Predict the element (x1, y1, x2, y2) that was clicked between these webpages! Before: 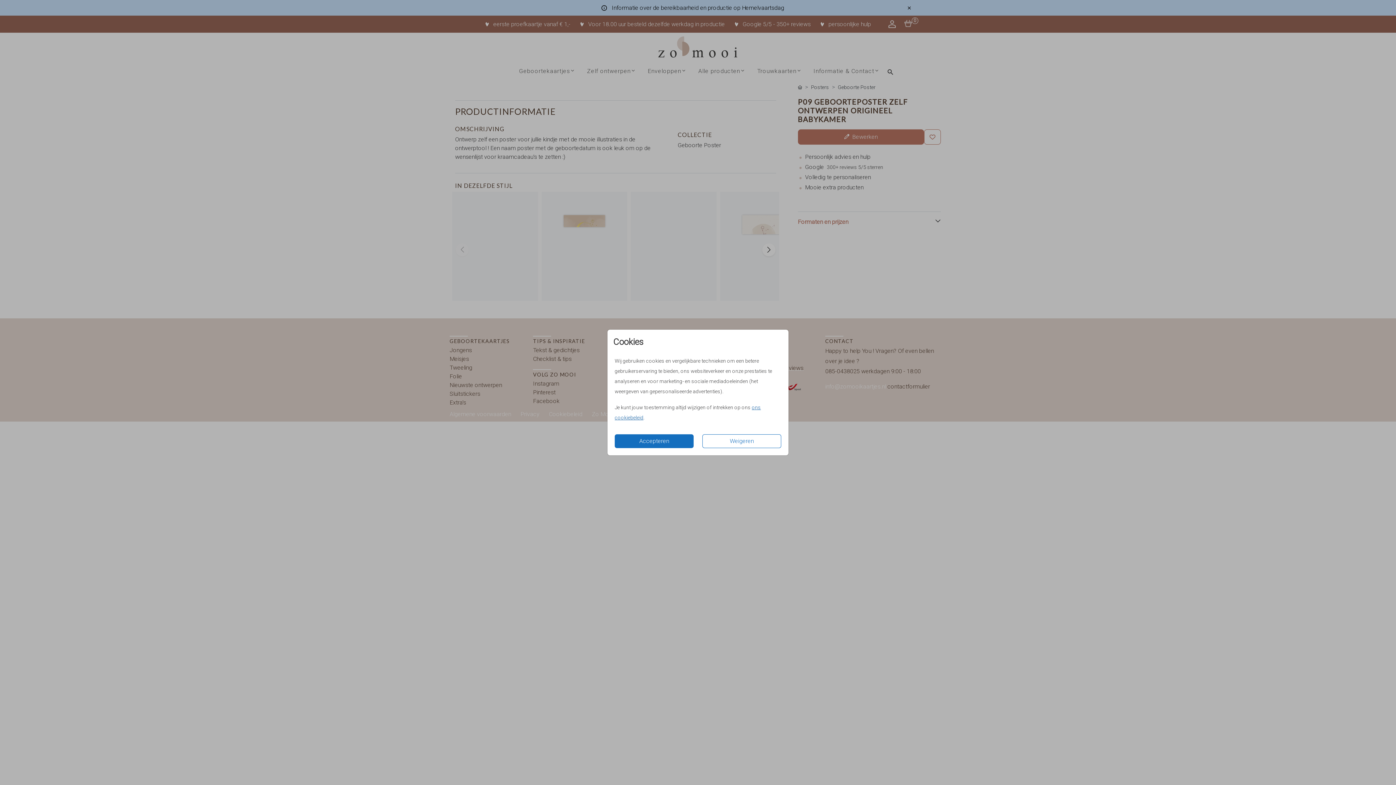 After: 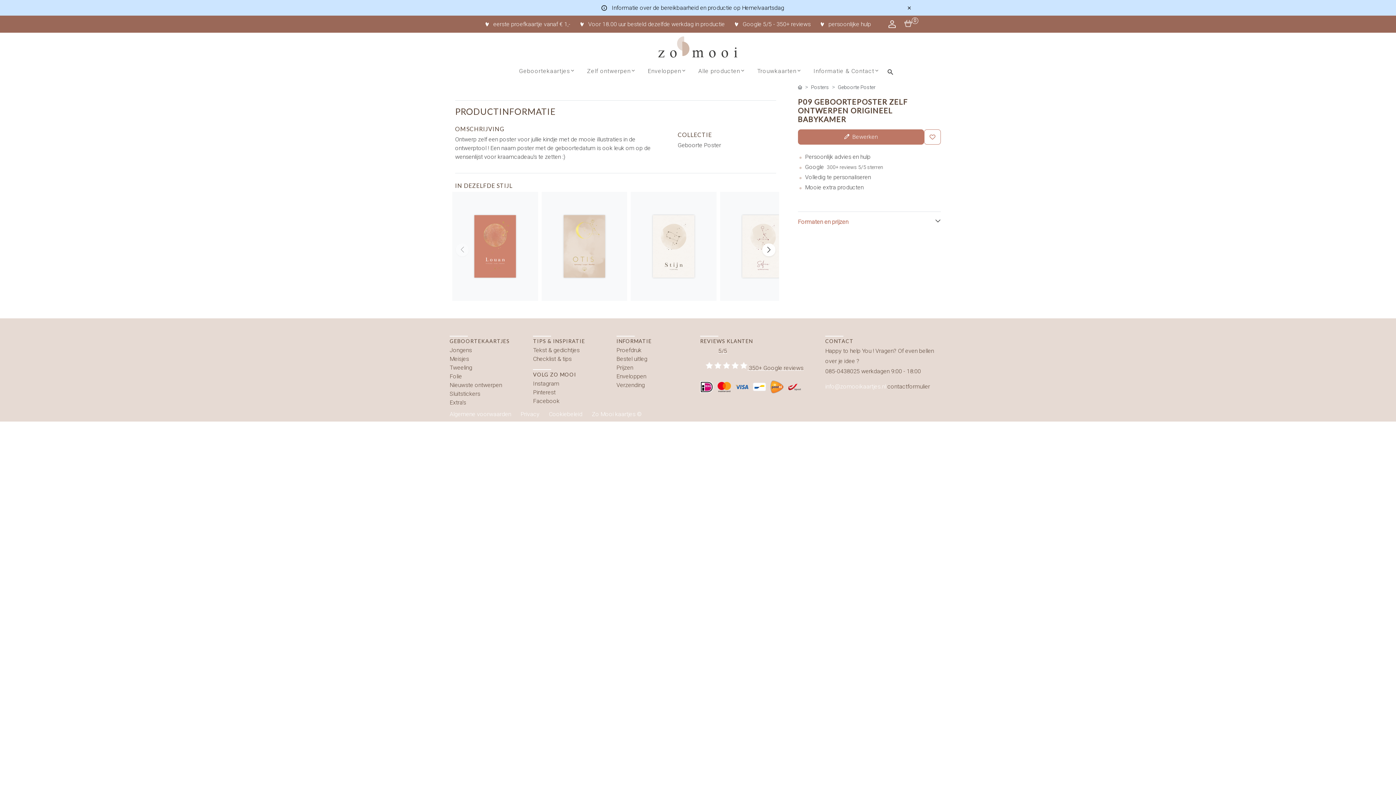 Action: label: Weigeren bbox: (702, 434, 781, 448)